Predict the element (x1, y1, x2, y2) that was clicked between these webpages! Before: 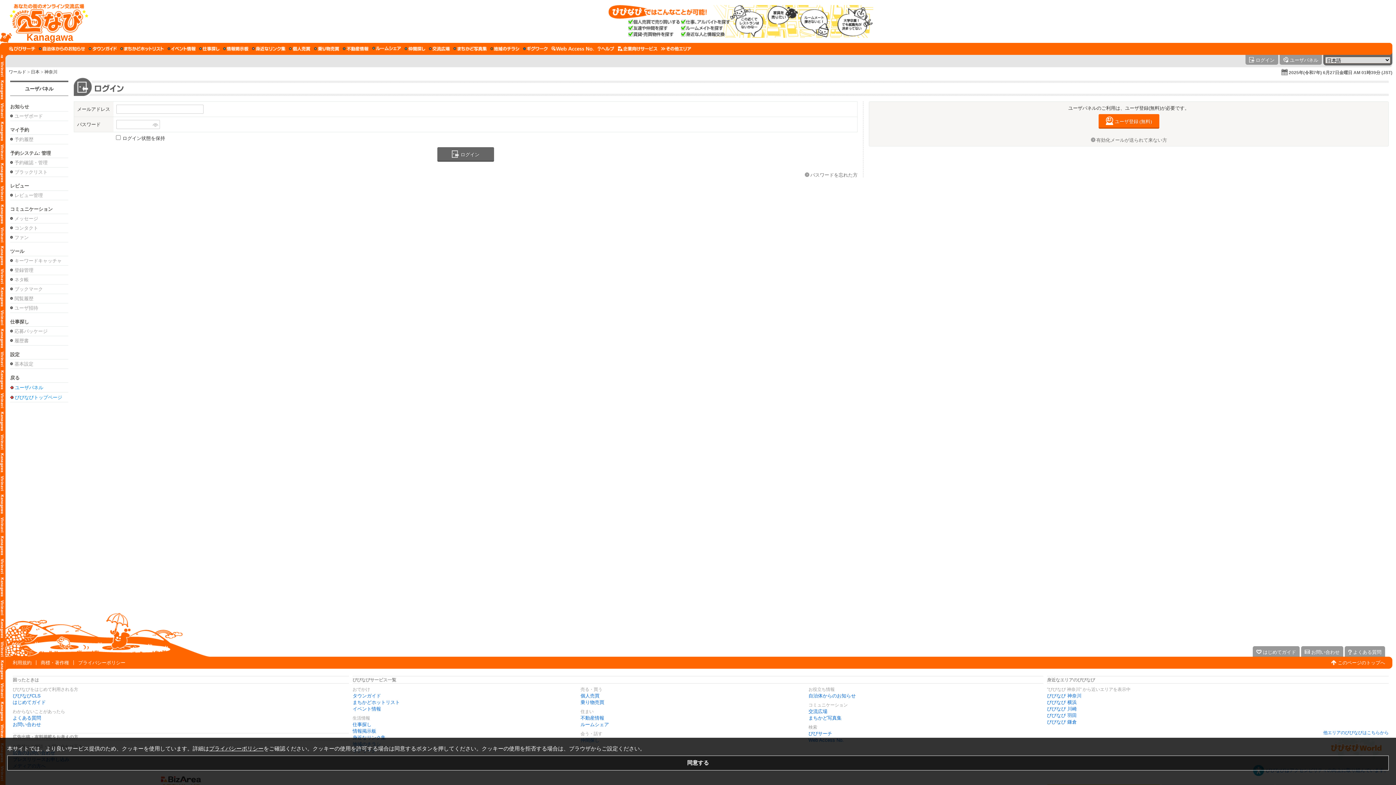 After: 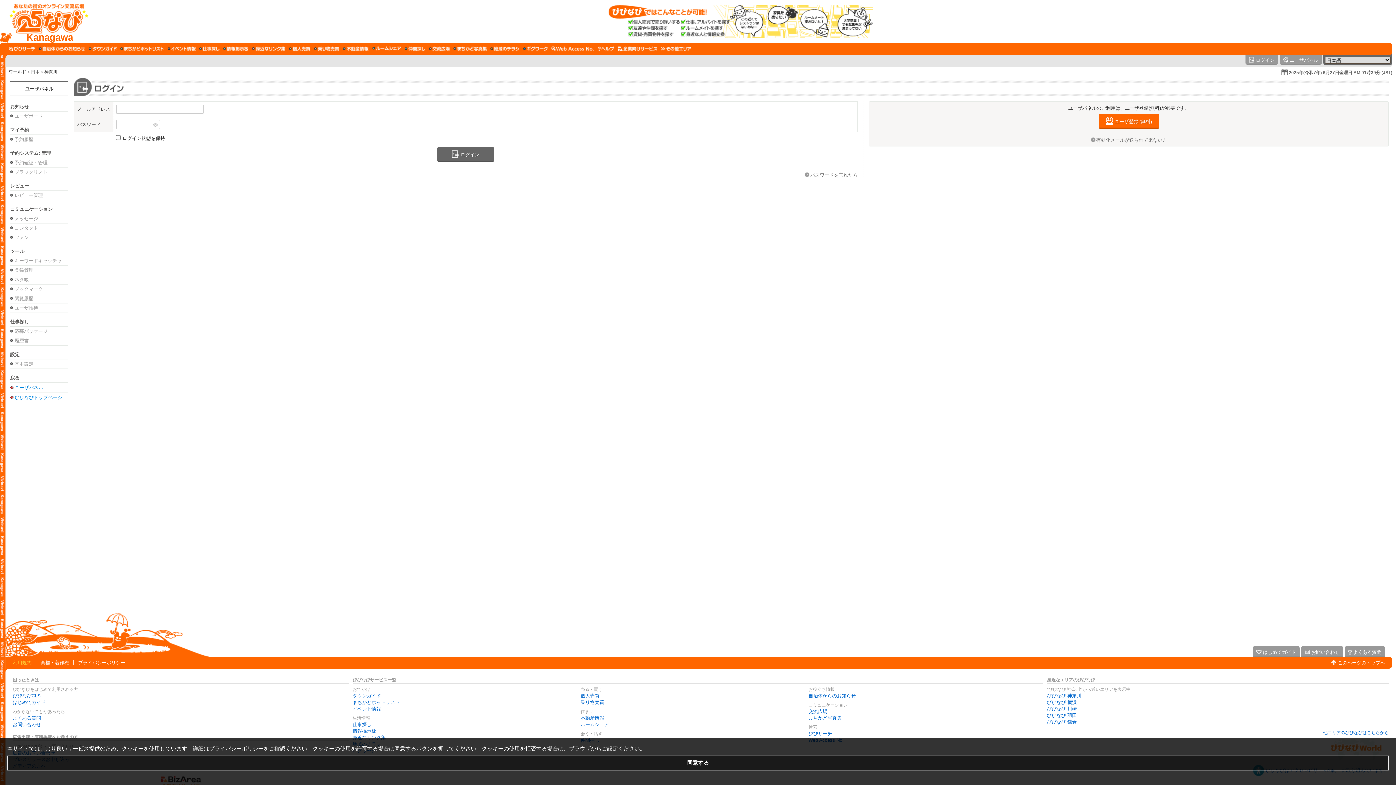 Action: label: 利用規約 bbox: (12, 660, 31, 665)